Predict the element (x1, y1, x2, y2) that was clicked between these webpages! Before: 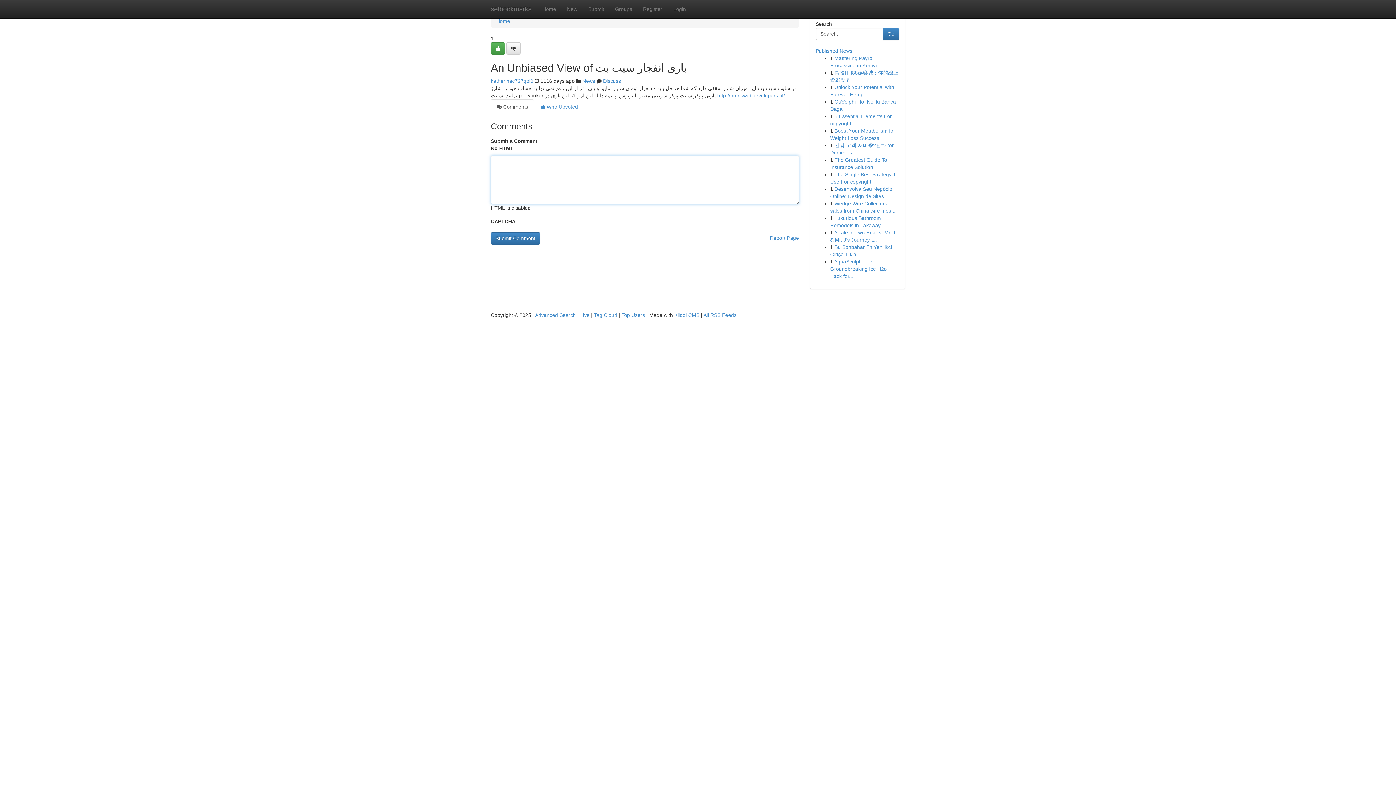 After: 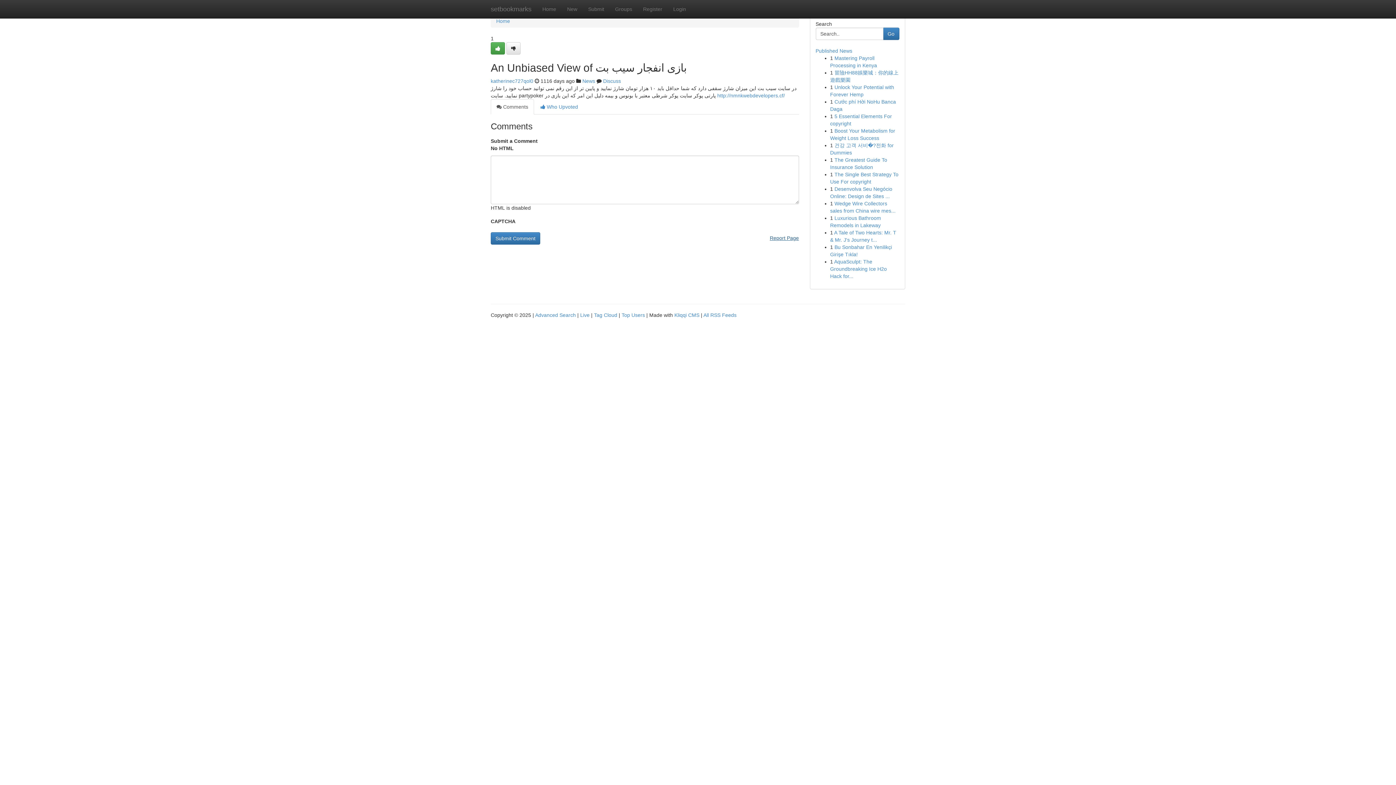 Action: label: Report Page bbox: (770, 232, 799, 244)